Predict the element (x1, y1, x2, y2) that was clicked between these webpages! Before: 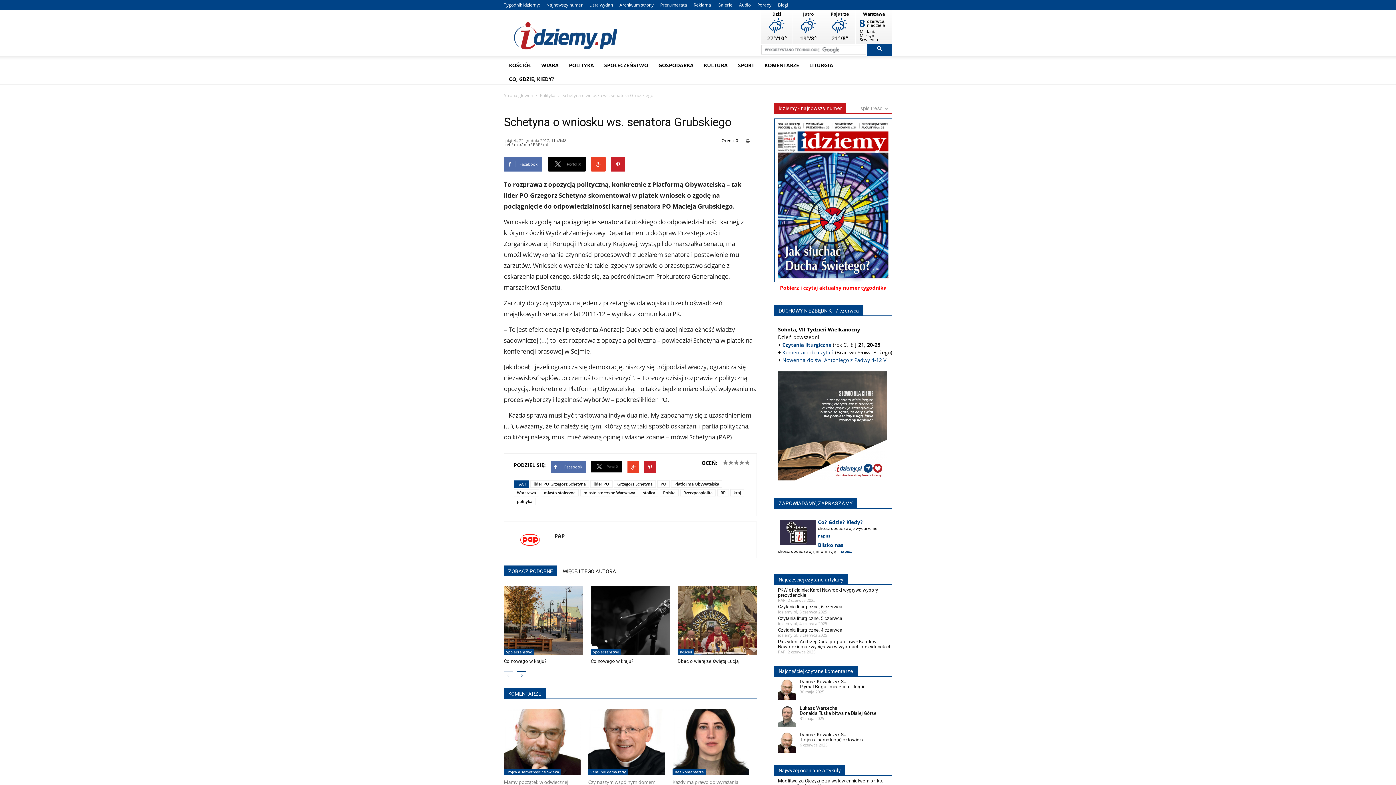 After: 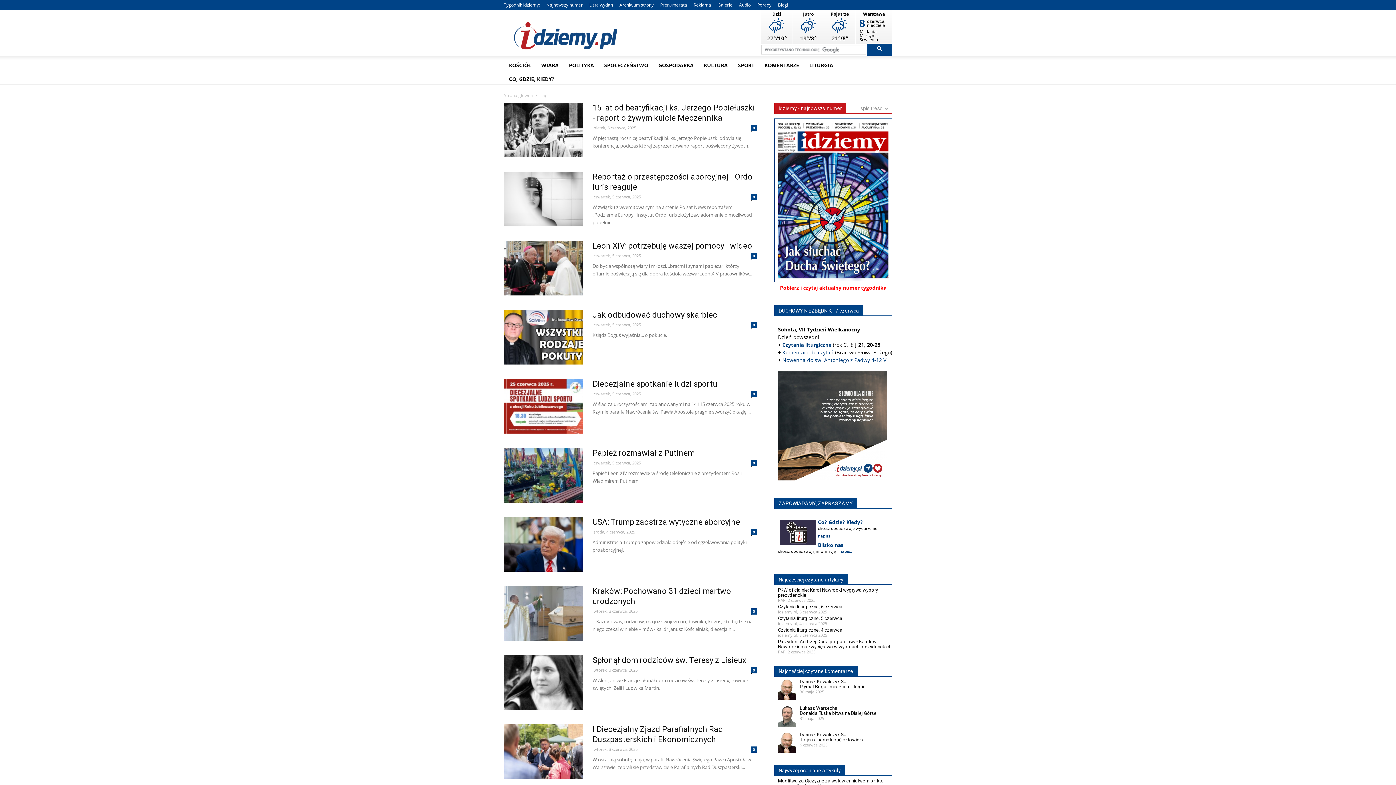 Action: bbox: (657, 480, 669, 488) label: PO